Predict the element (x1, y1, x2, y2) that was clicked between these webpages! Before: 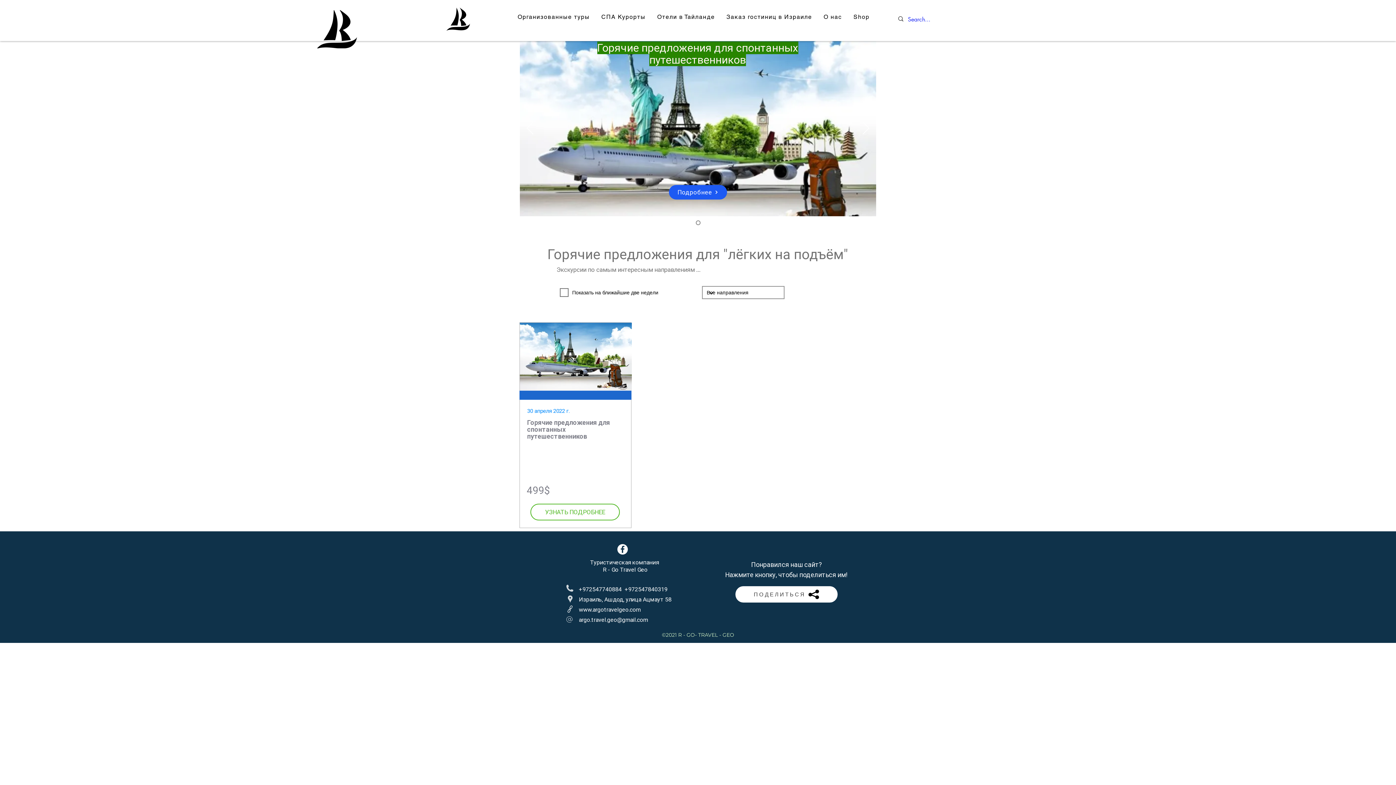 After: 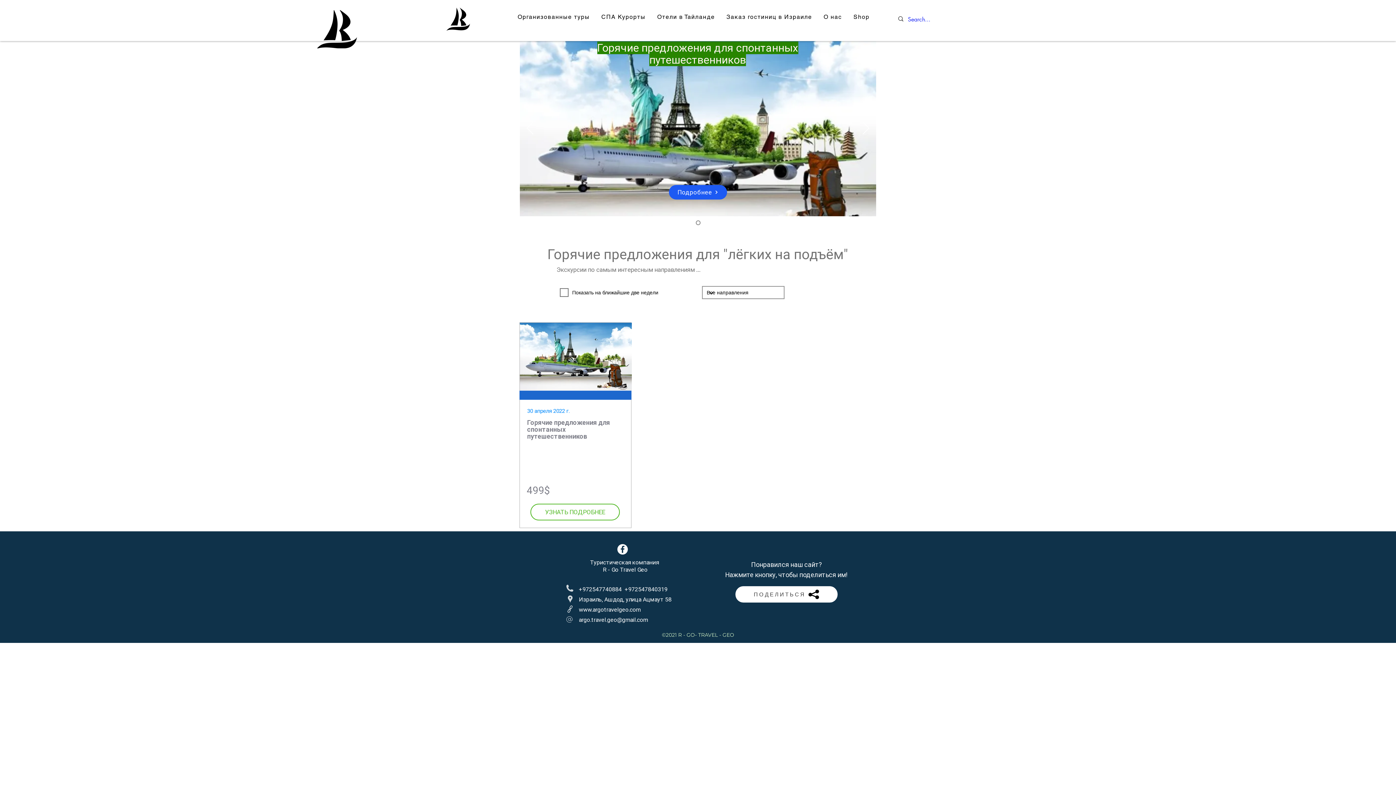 Action: label: www.argotravelgeo.com bbox: (578, 606, 640, 613)